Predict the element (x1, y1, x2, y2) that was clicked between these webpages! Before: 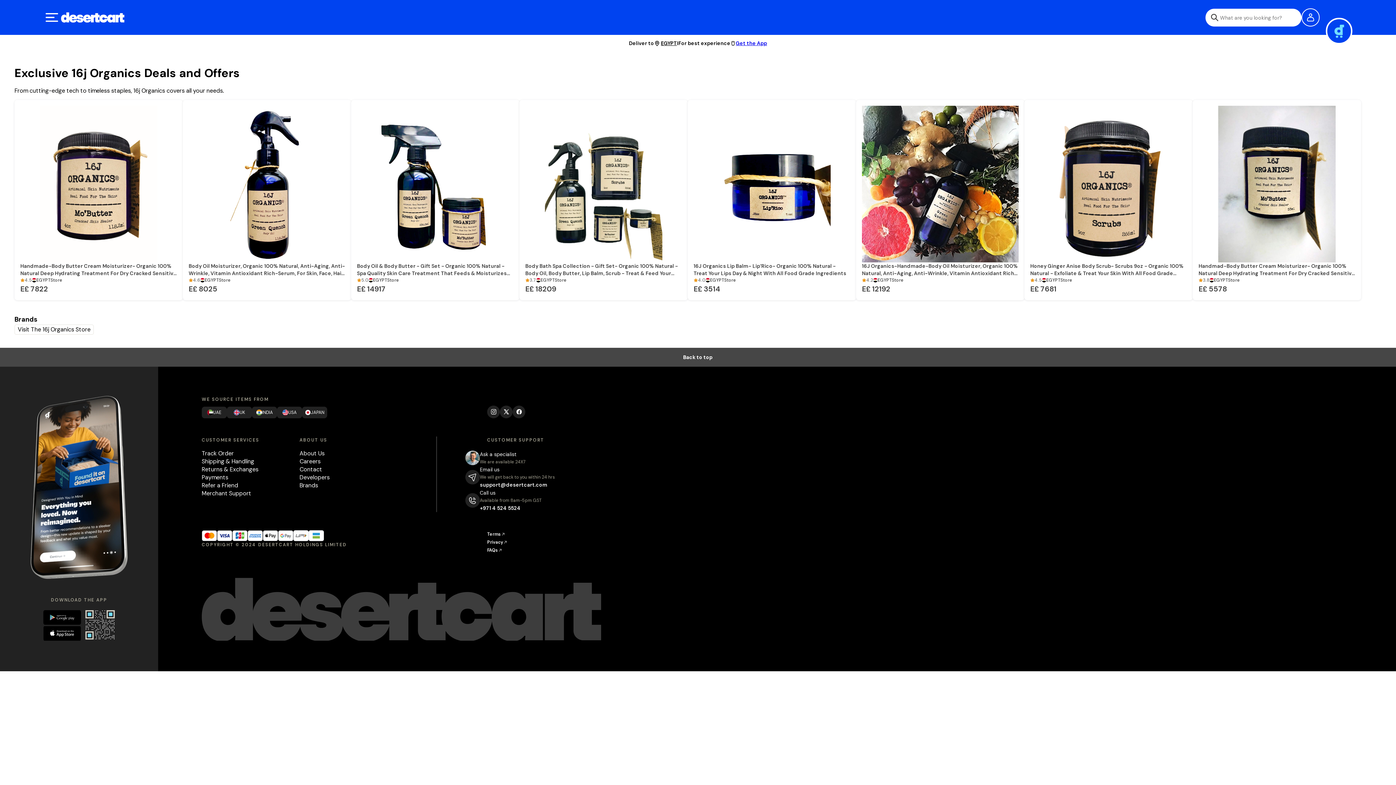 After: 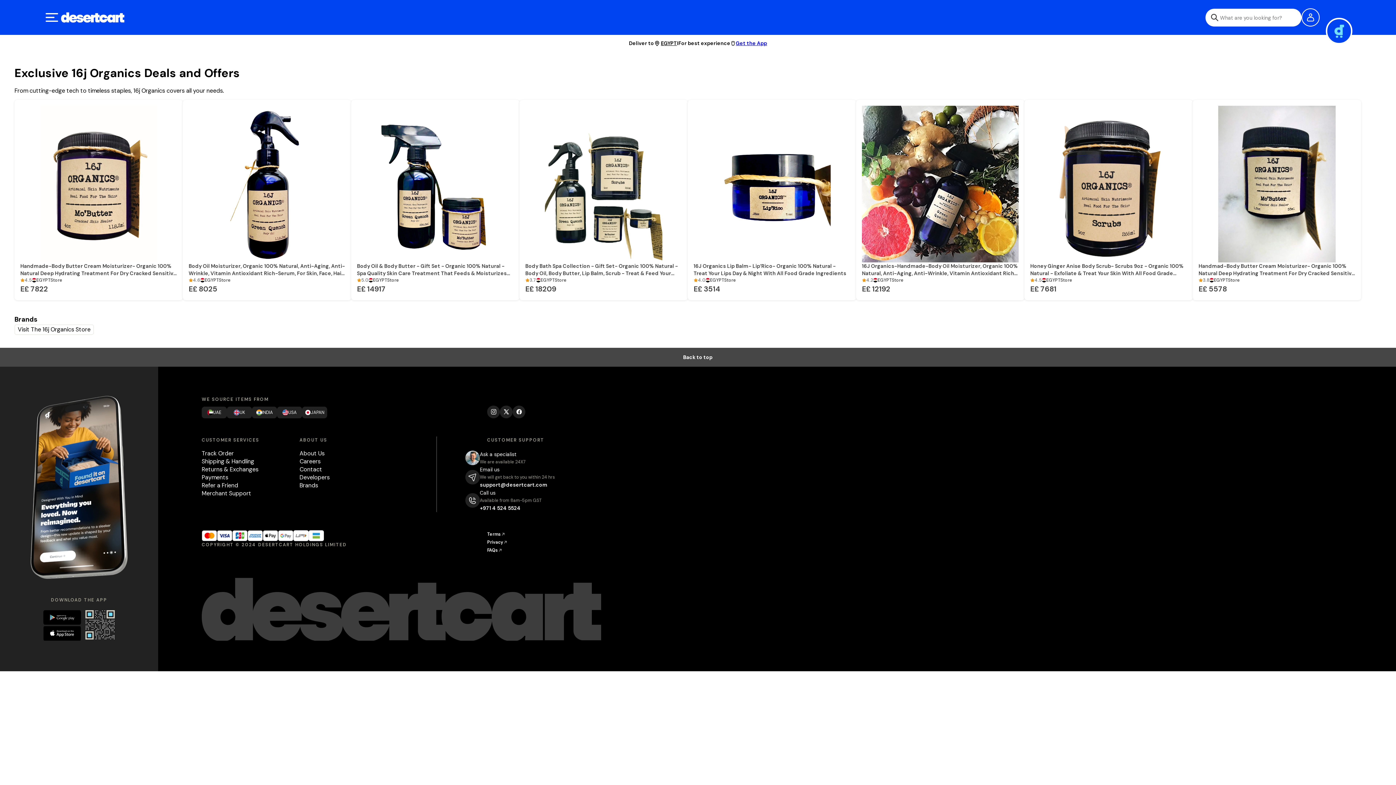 Action: bbox: (500, 405, 512, 418) label: Visit our x page